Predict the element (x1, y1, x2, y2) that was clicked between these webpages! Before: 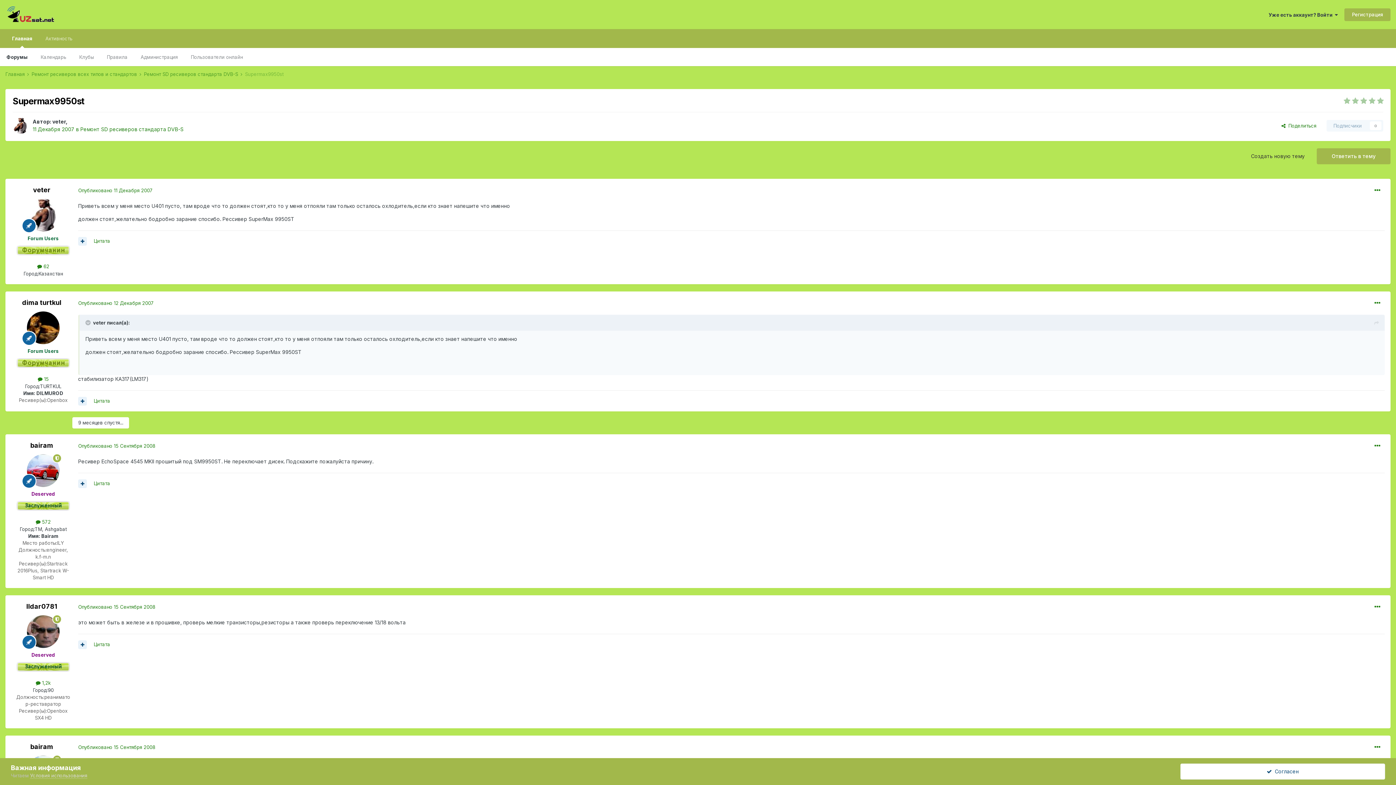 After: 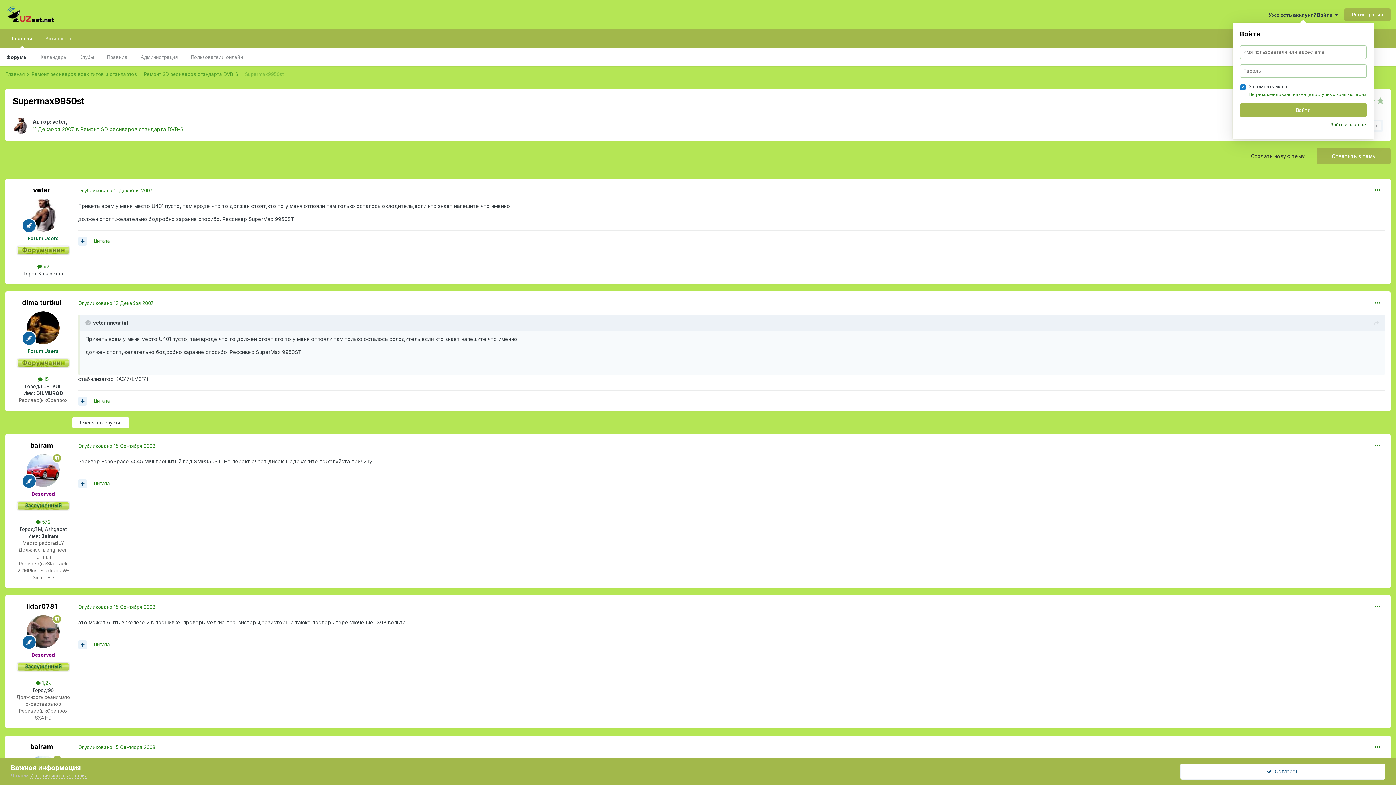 Action: label: Уже есть аккаунт? Войти   bbox: (1269, 11, 1338, 17)